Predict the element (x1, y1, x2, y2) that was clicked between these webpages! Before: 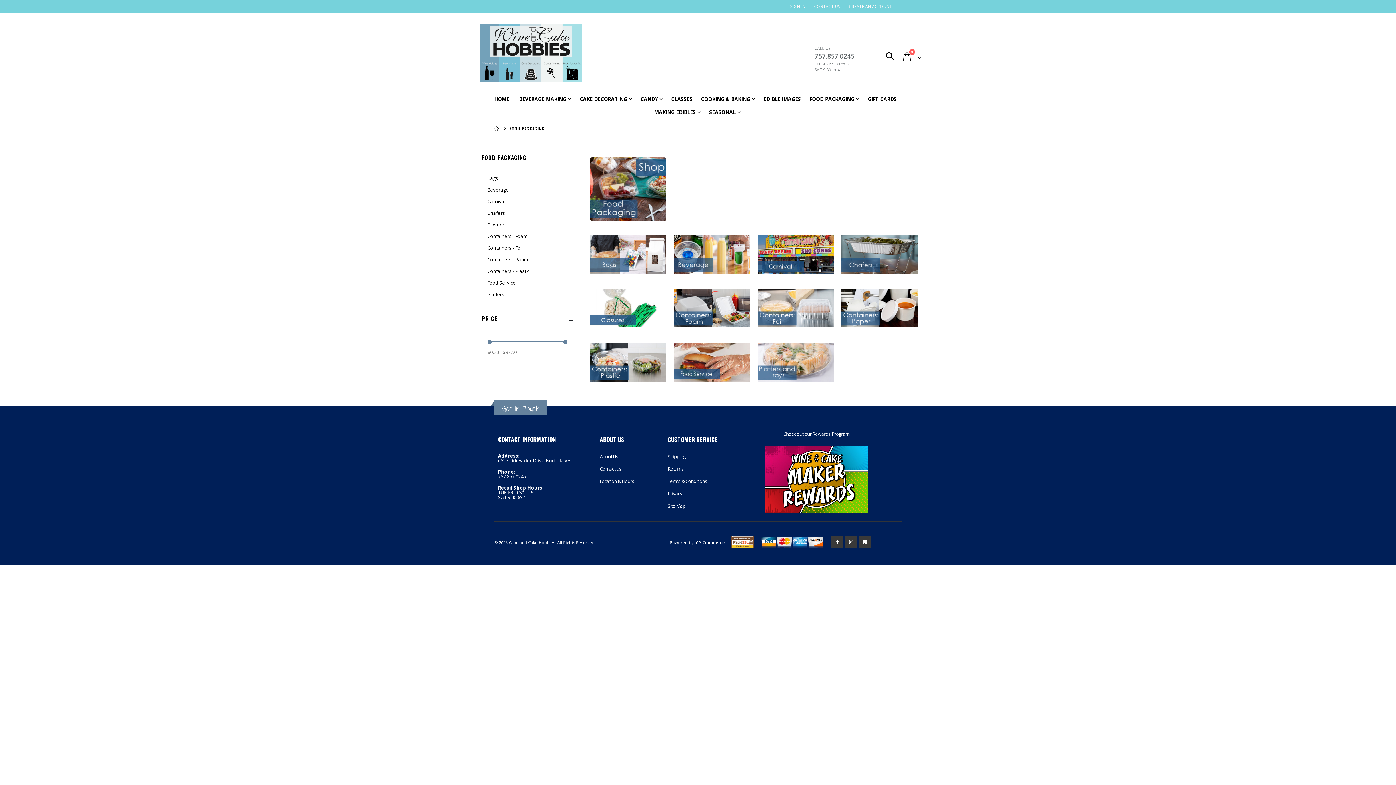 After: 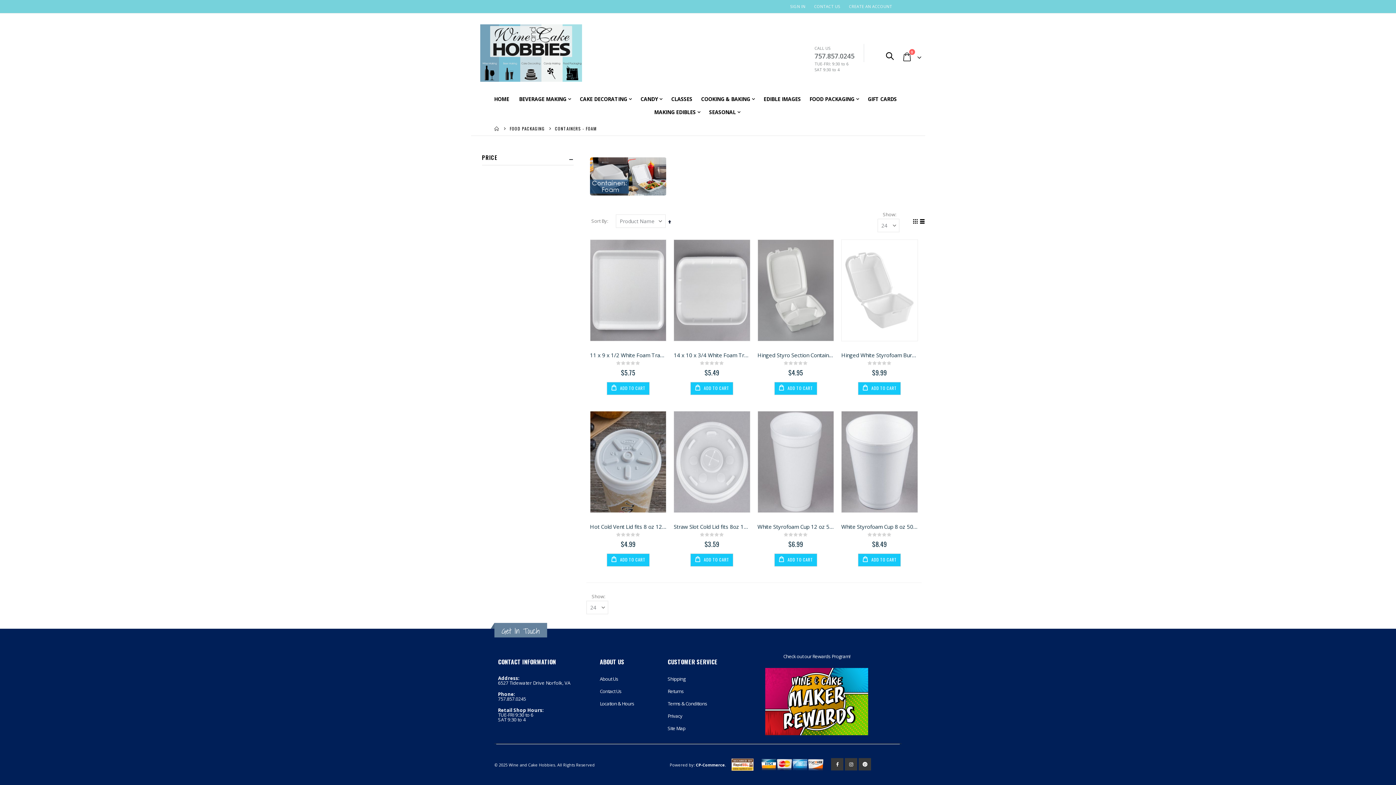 Action: label: Containers - Foam bbox: (487, 230, 568, 242)